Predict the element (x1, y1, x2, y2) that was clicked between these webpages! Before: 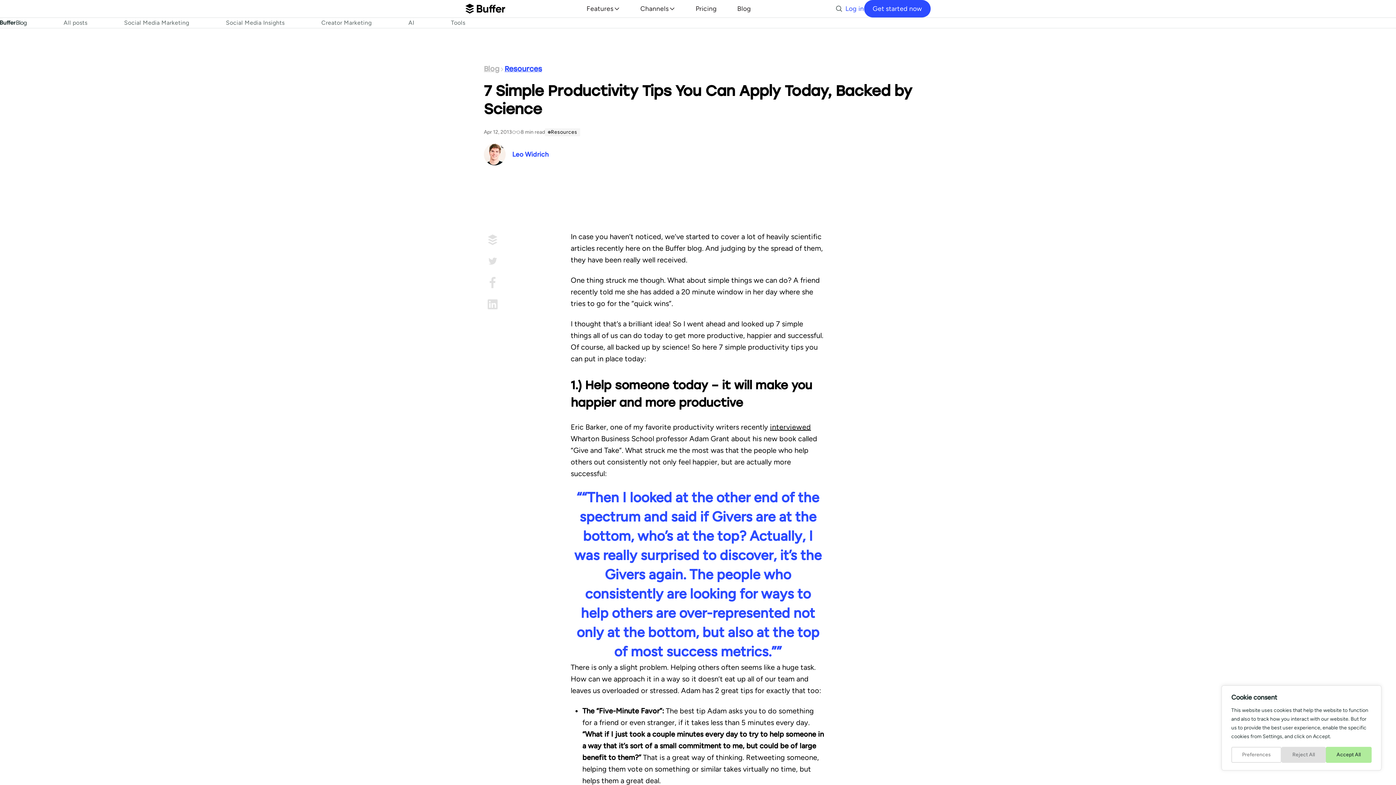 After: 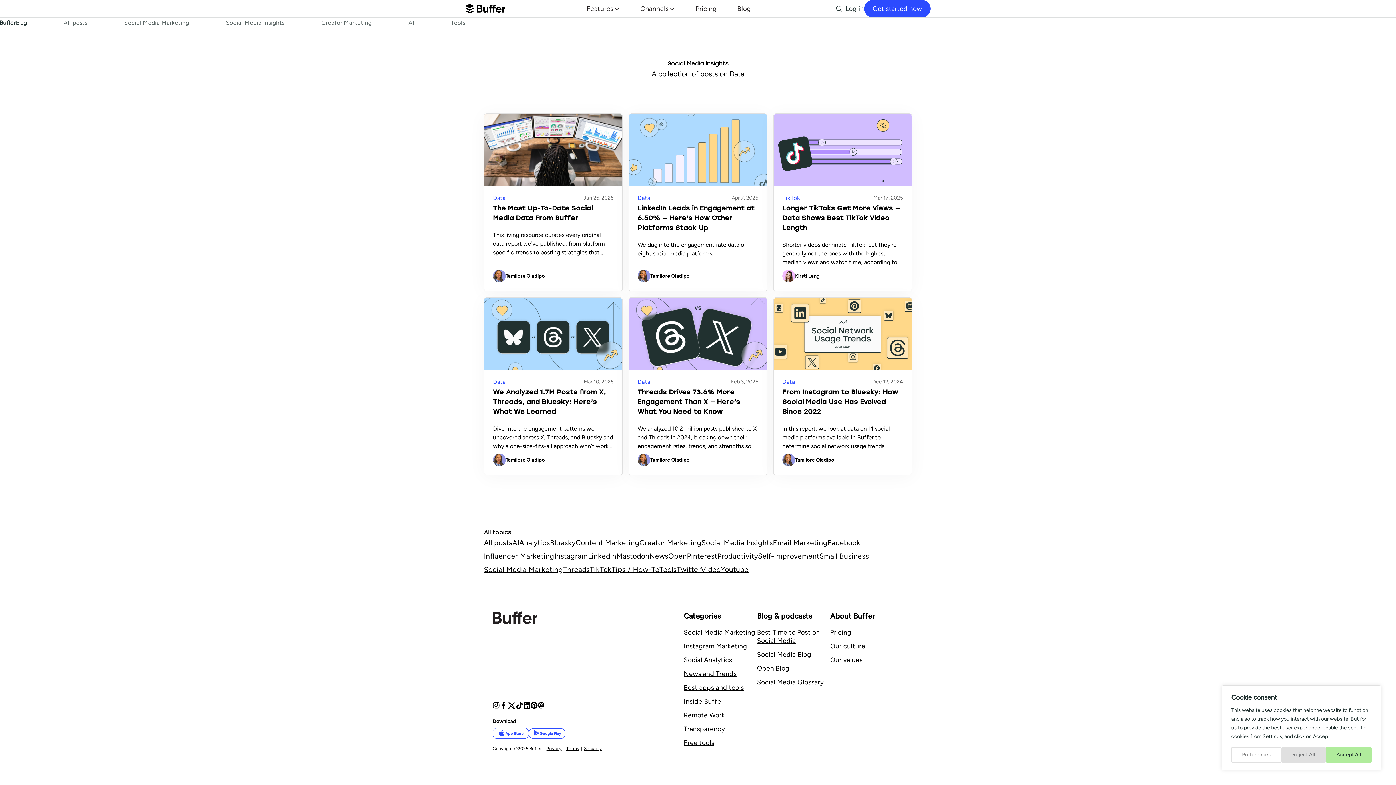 Action: label: Social Media Insights bbox: (226, 17, 284, 28)